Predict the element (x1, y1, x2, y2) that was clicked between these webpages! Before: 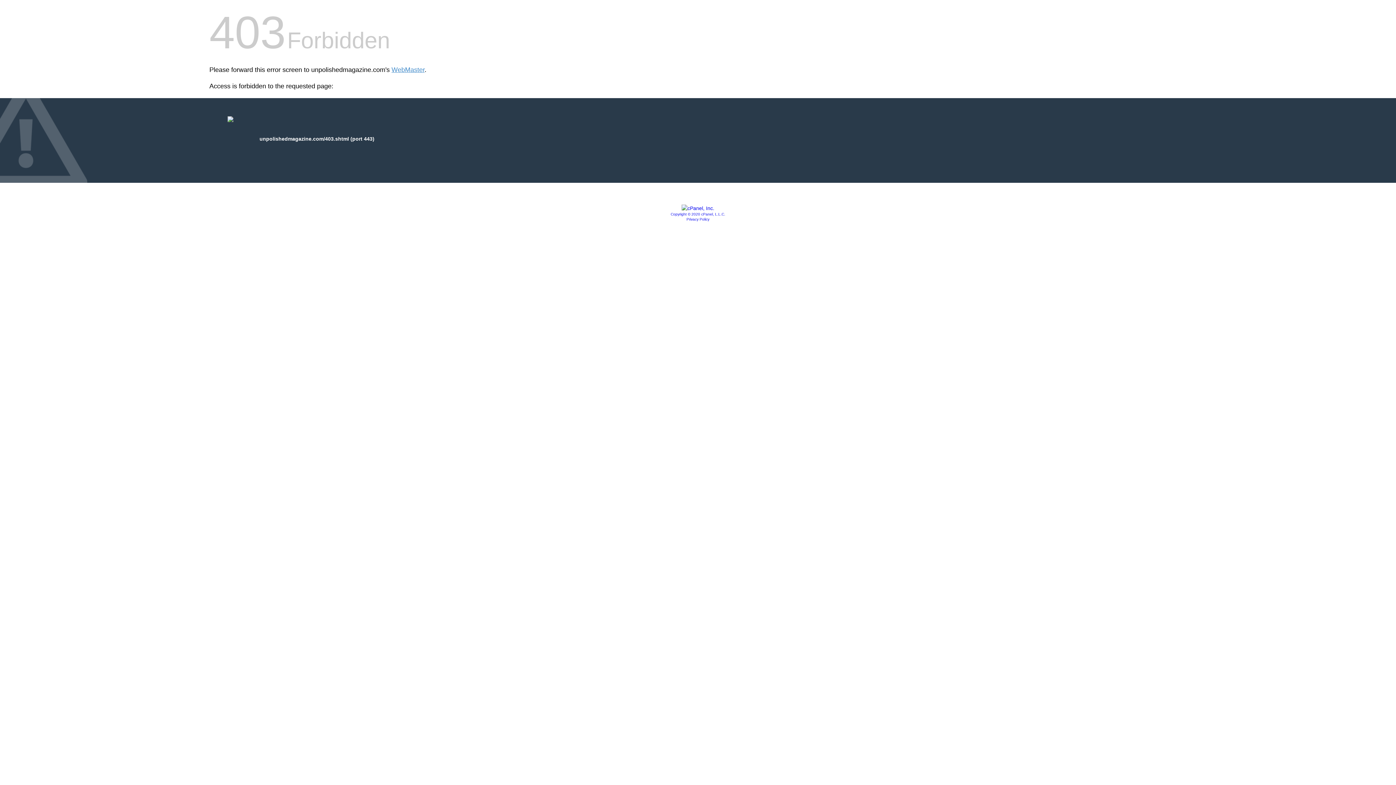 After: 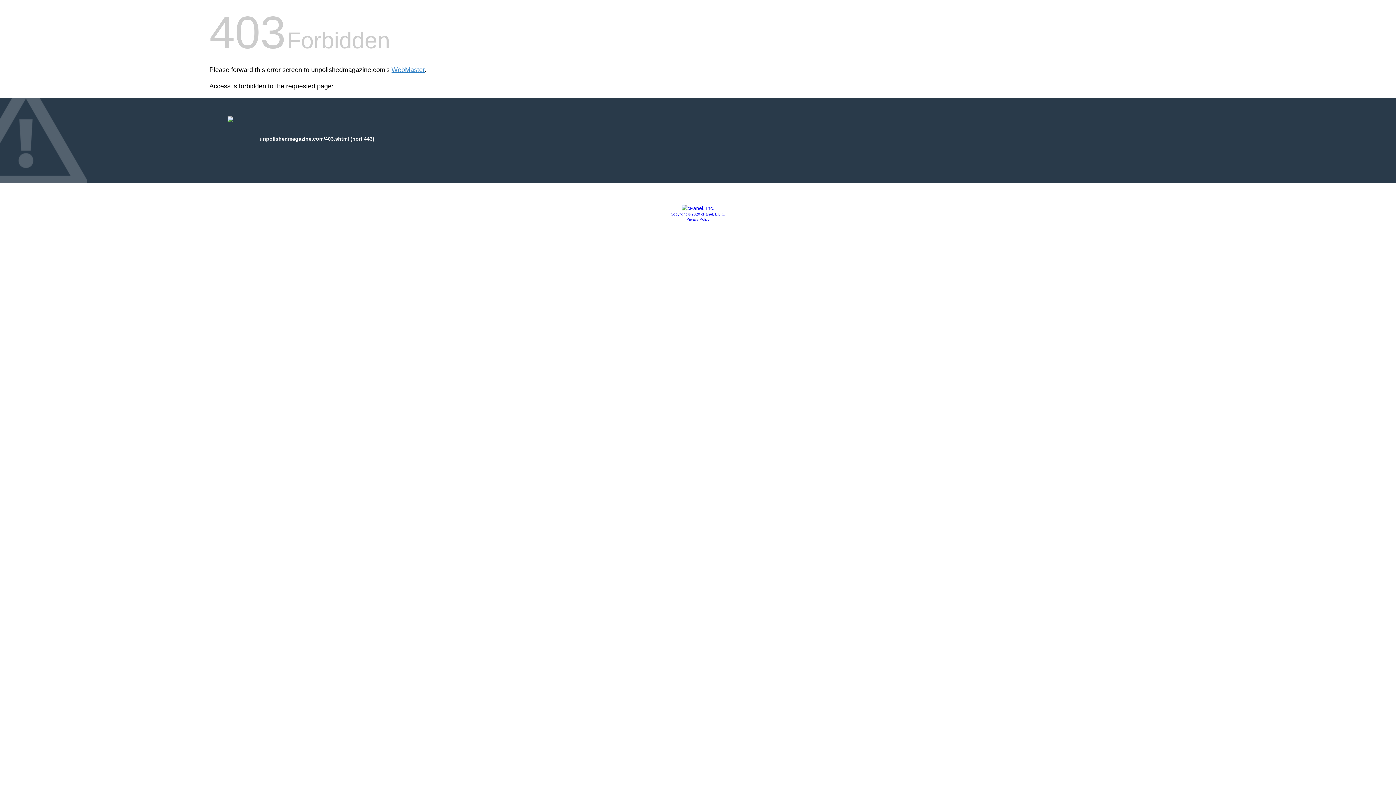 Action: label: Copyright © 2020 cPanel, L.L.C. bbox: (670, 212, 725, 216)